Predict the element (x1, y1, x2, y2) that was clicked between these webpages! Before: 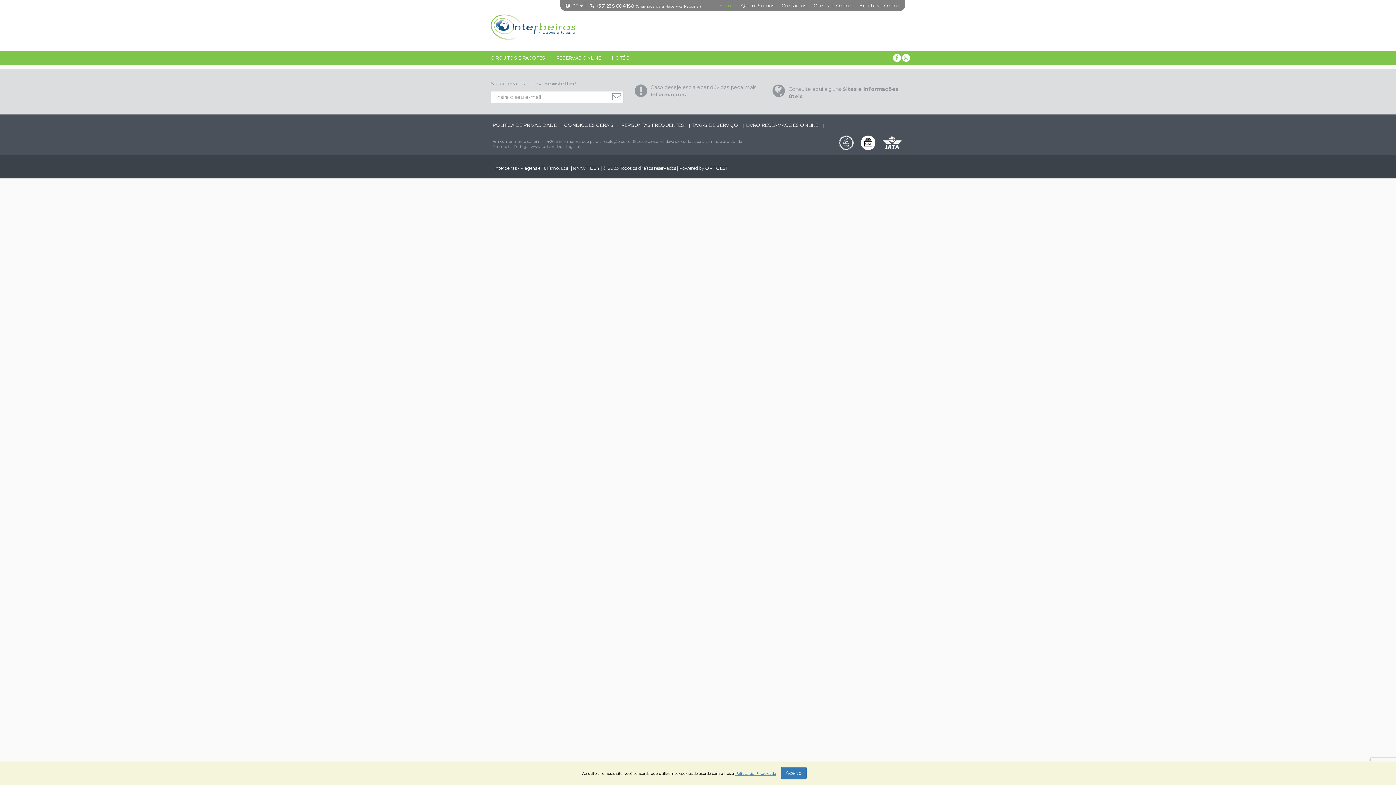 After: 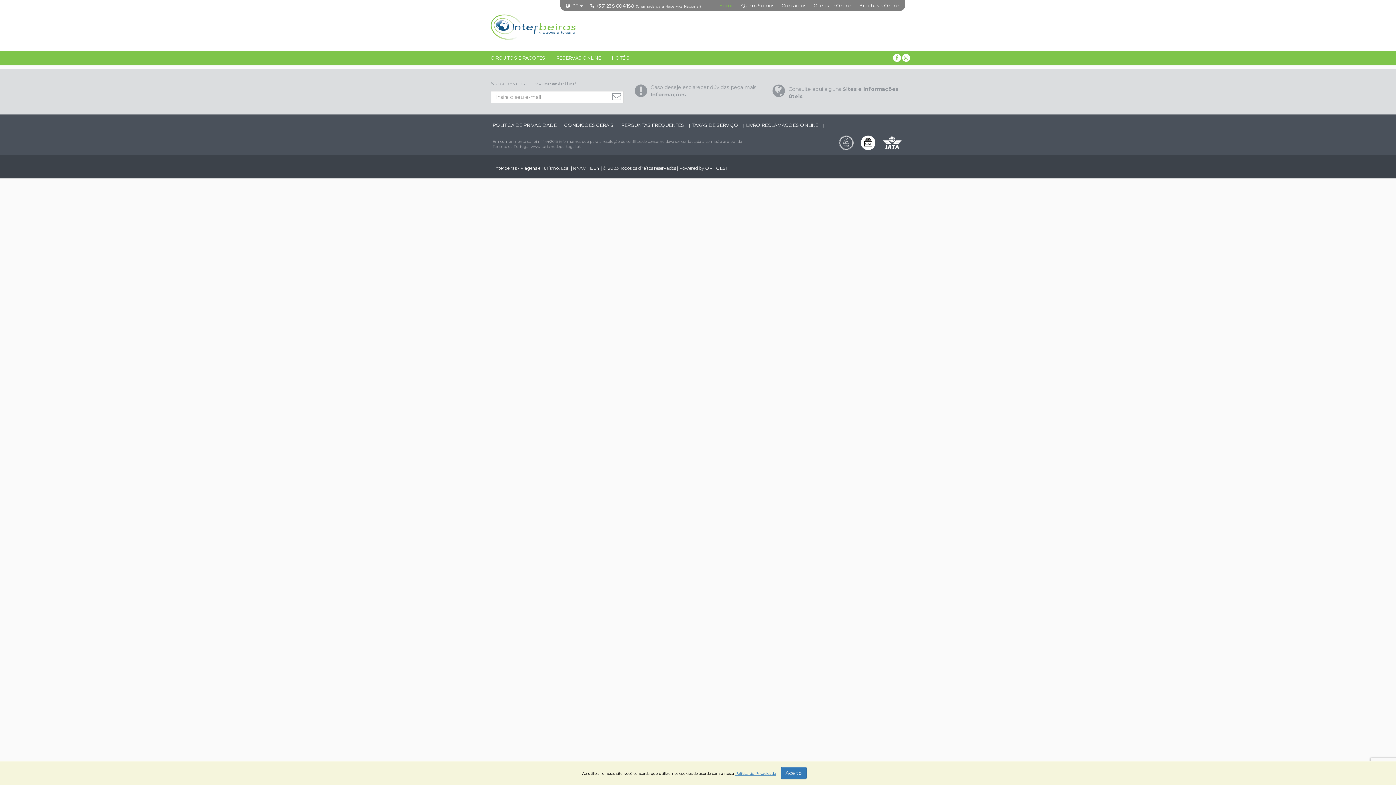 Action: bbox: (839, 140, 853, 144)